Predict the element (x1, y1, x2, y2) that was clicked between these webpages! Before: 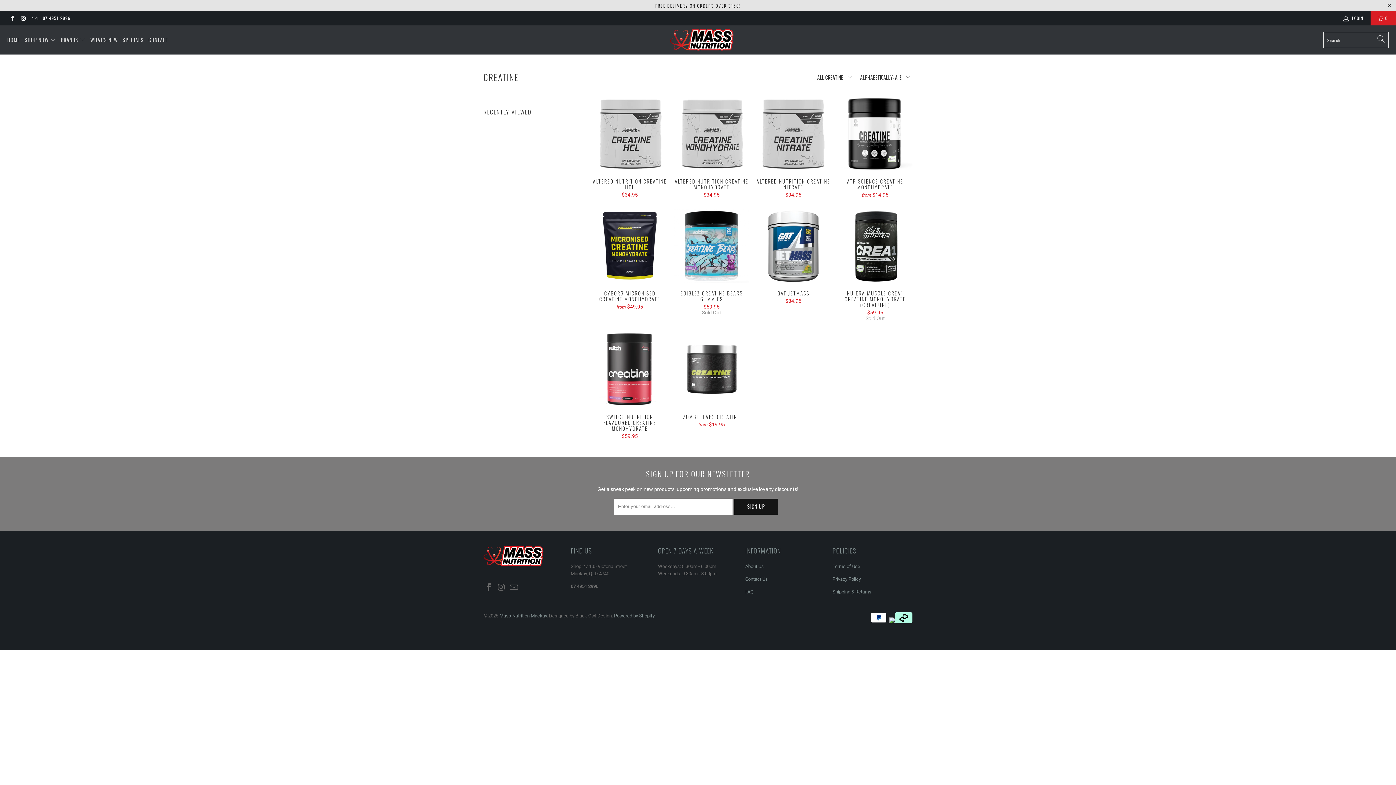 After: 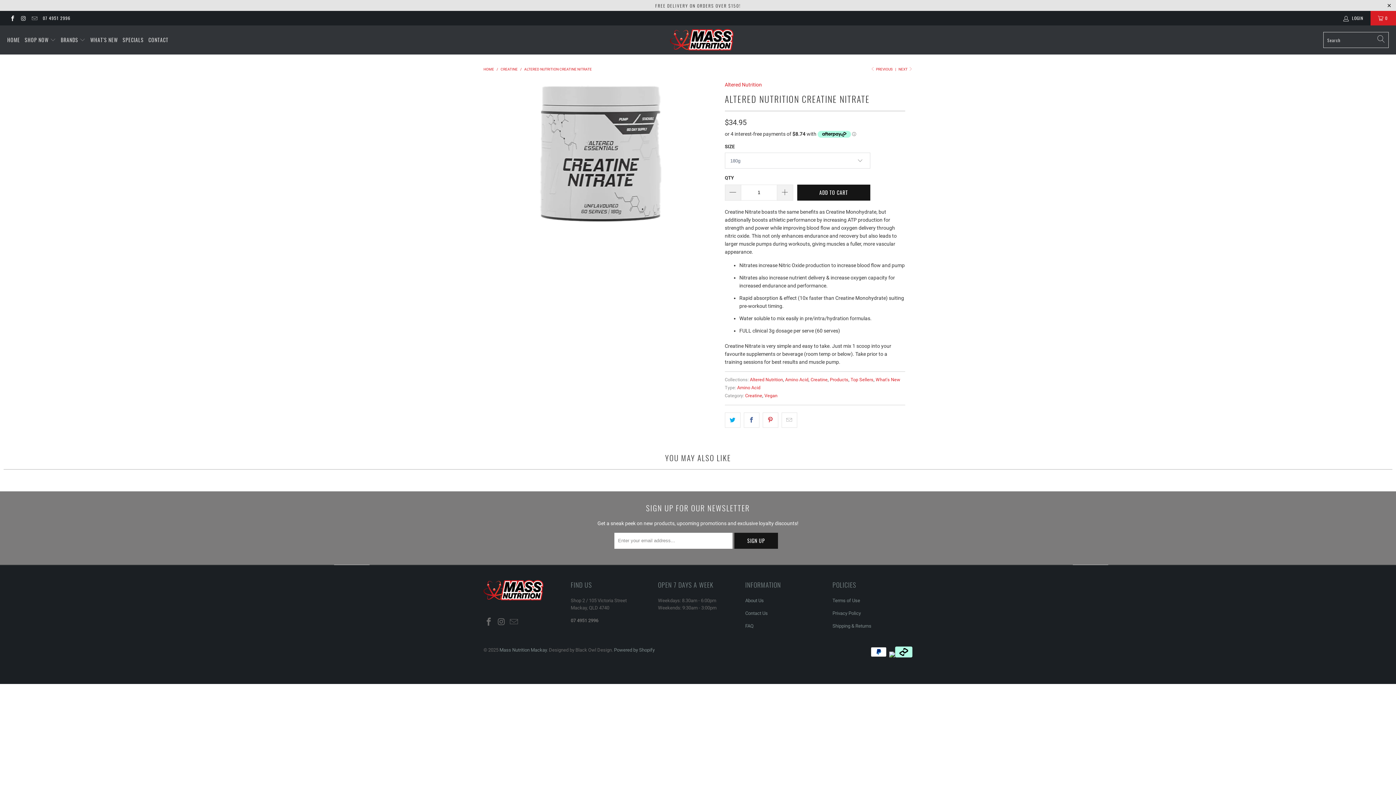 Action: bbox: (756, 178, 830, 197) label: ALTERED NUTRITION CREATINE NITRATE
$34.95